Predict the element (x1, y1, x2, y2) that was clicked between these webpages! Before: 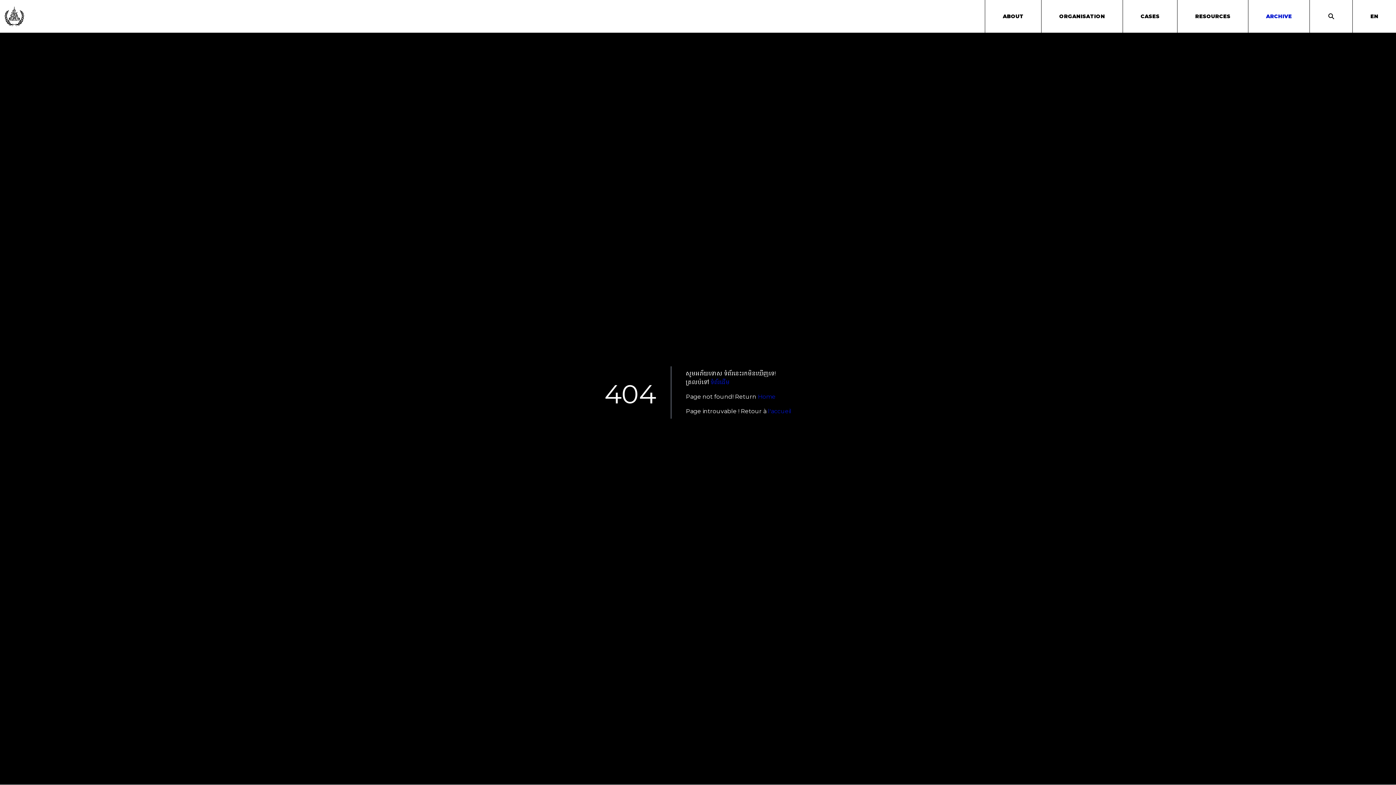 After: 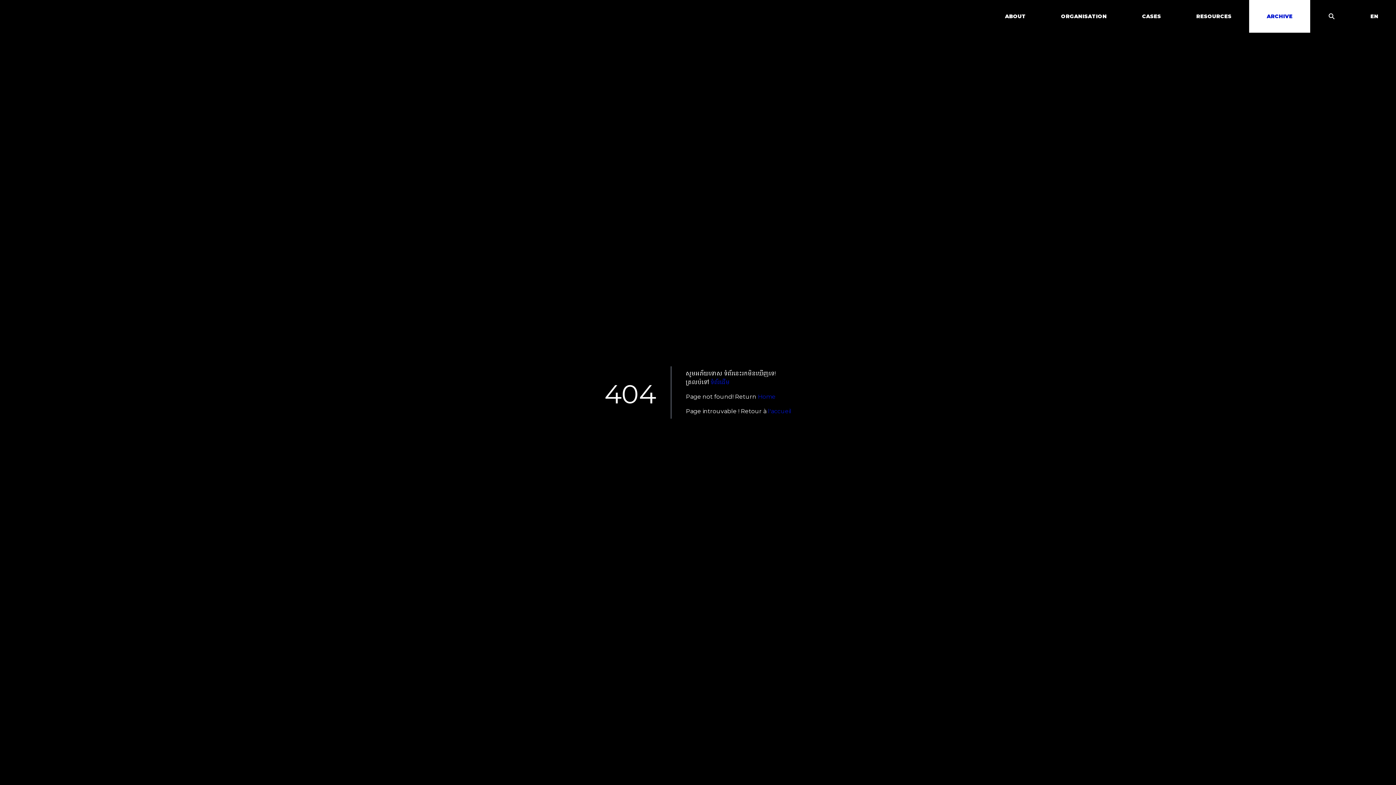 Action: bbox: (0, 6, 29, 26)